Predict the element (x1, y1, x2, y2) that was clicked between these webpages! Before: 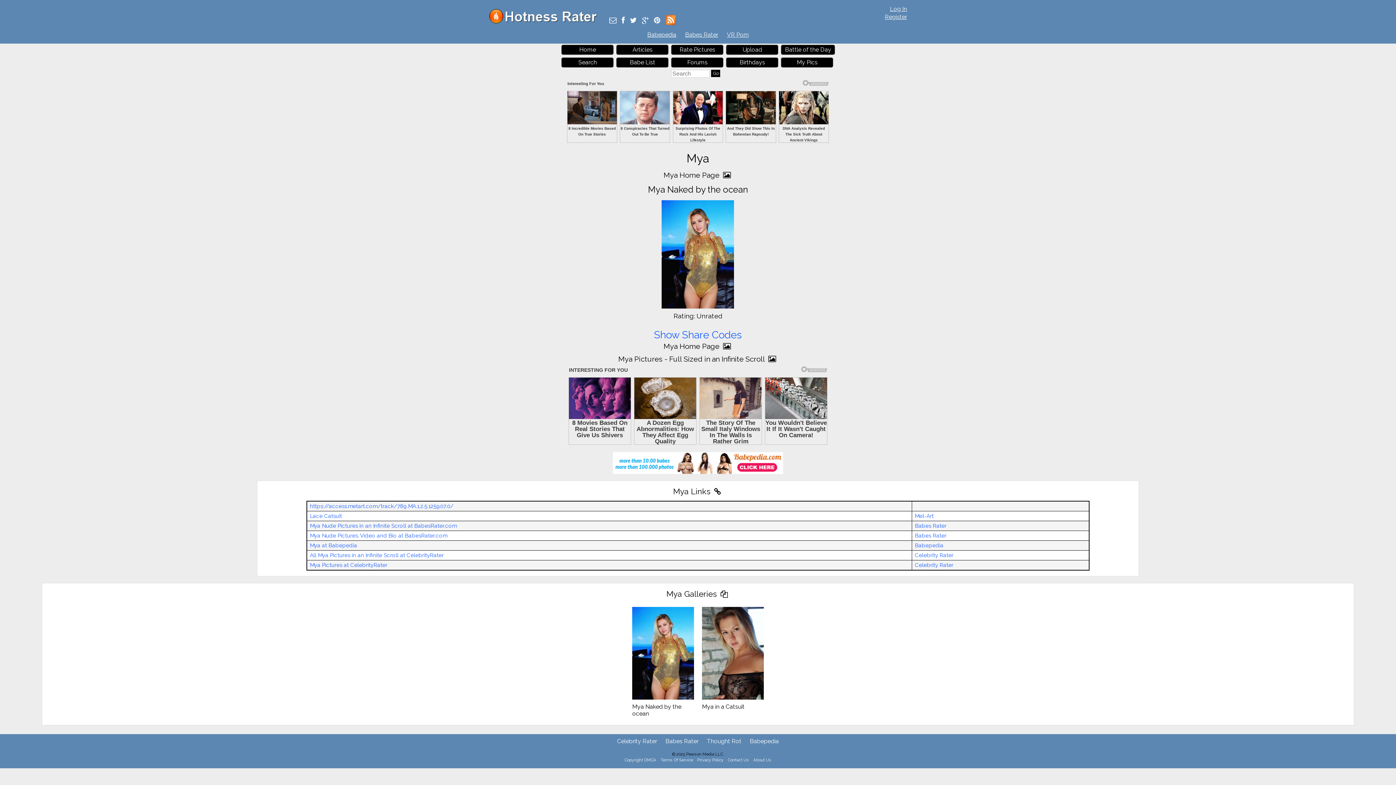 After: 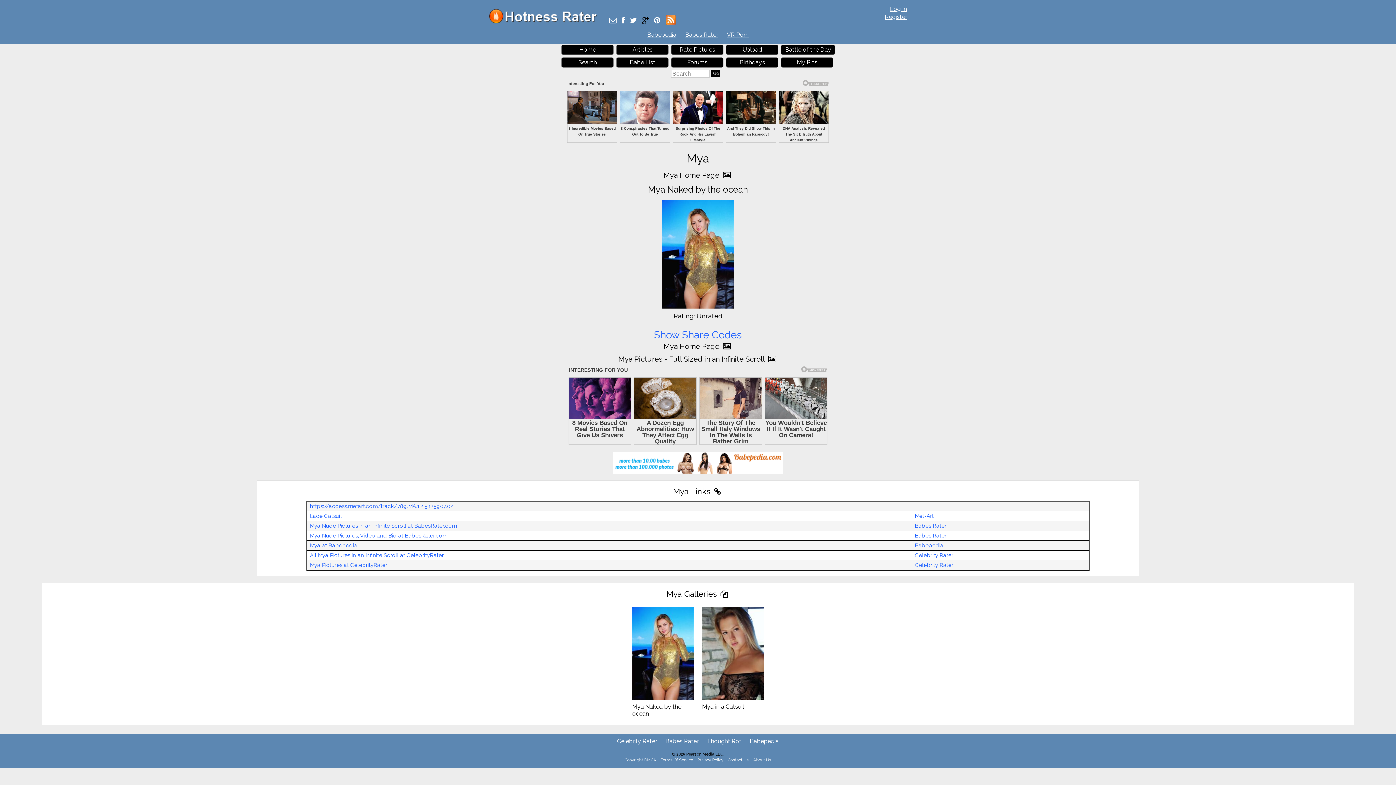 Action: bbox: (640, 17, 650, 24)